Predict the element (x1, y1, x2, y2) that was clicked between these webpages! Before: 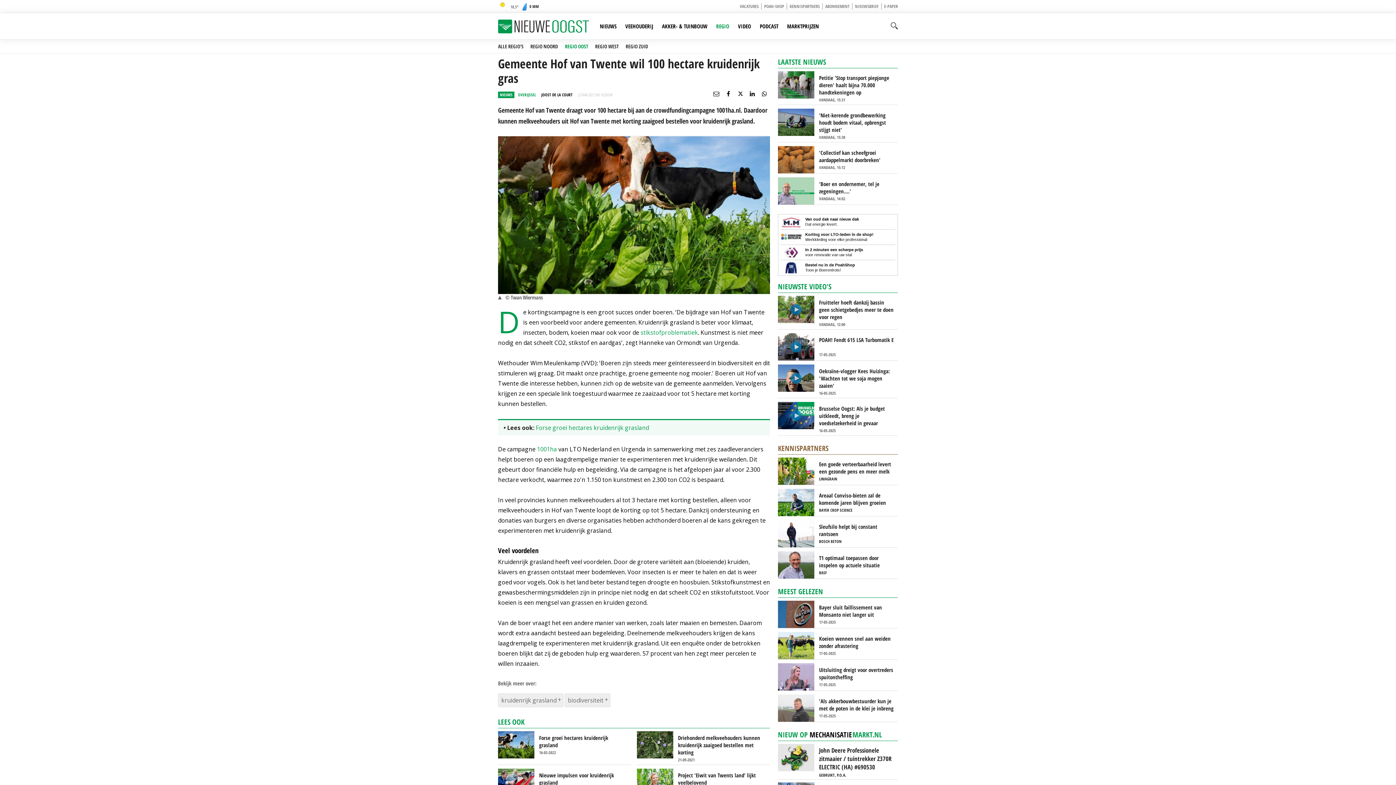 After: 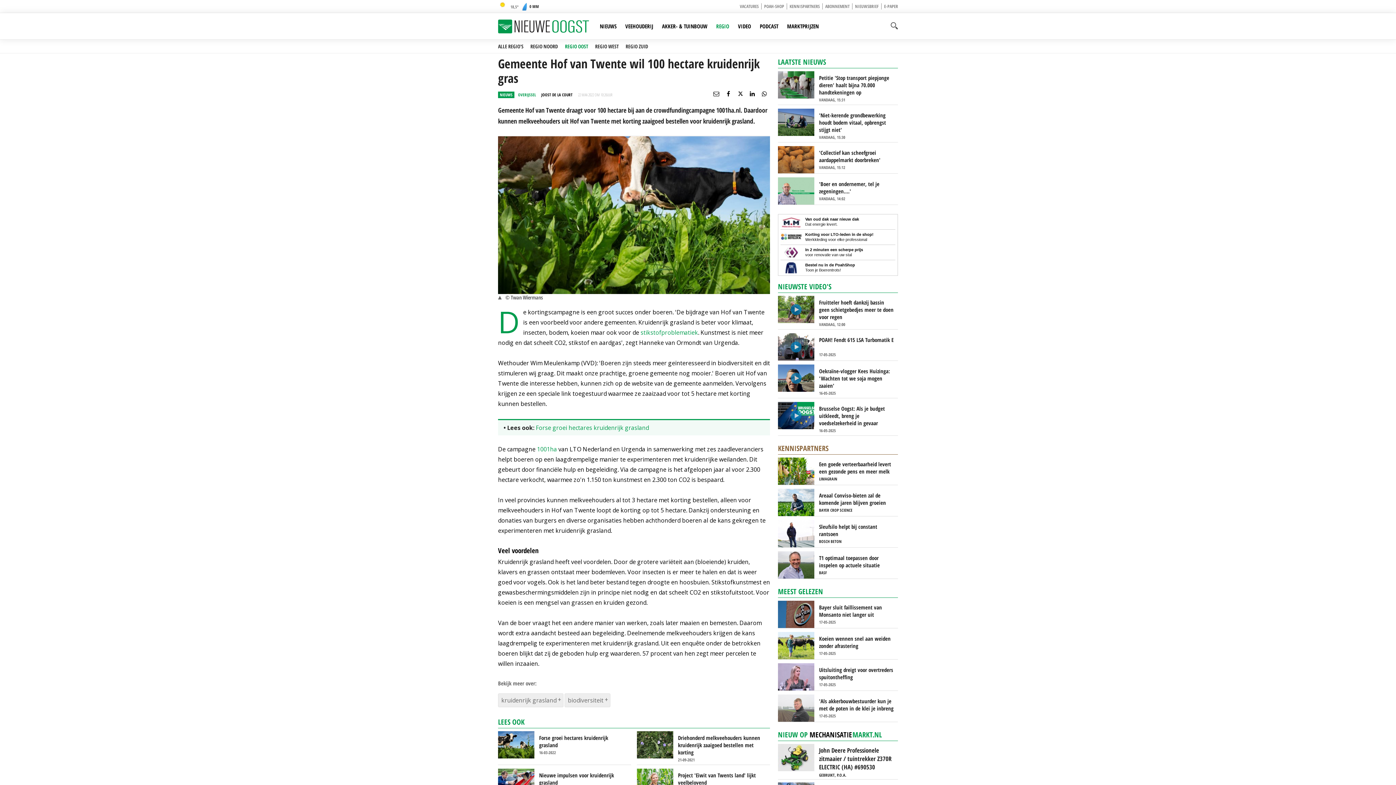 Action: label: Van oud dak naar nieuw dak
Dat energie levert. bbox: (802, 216, 895, 226)